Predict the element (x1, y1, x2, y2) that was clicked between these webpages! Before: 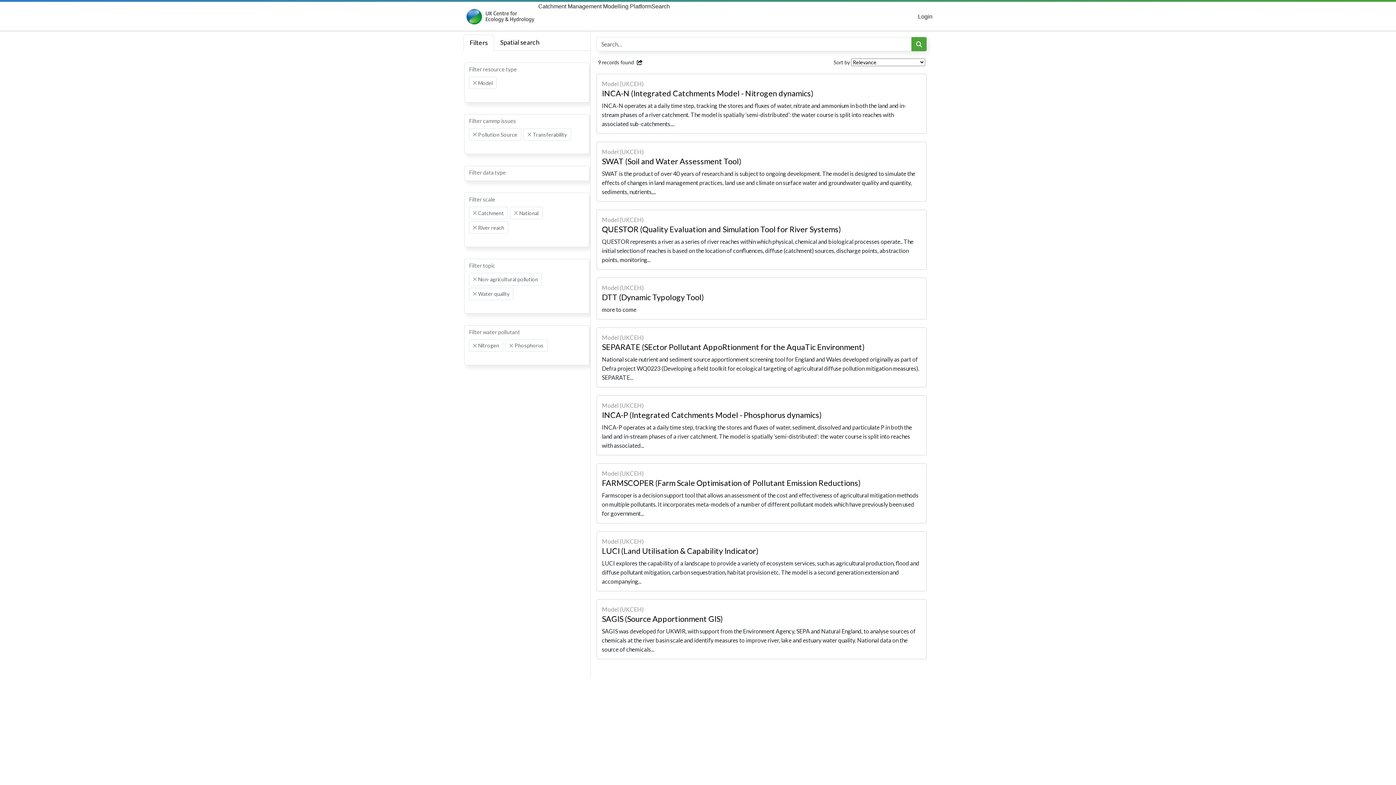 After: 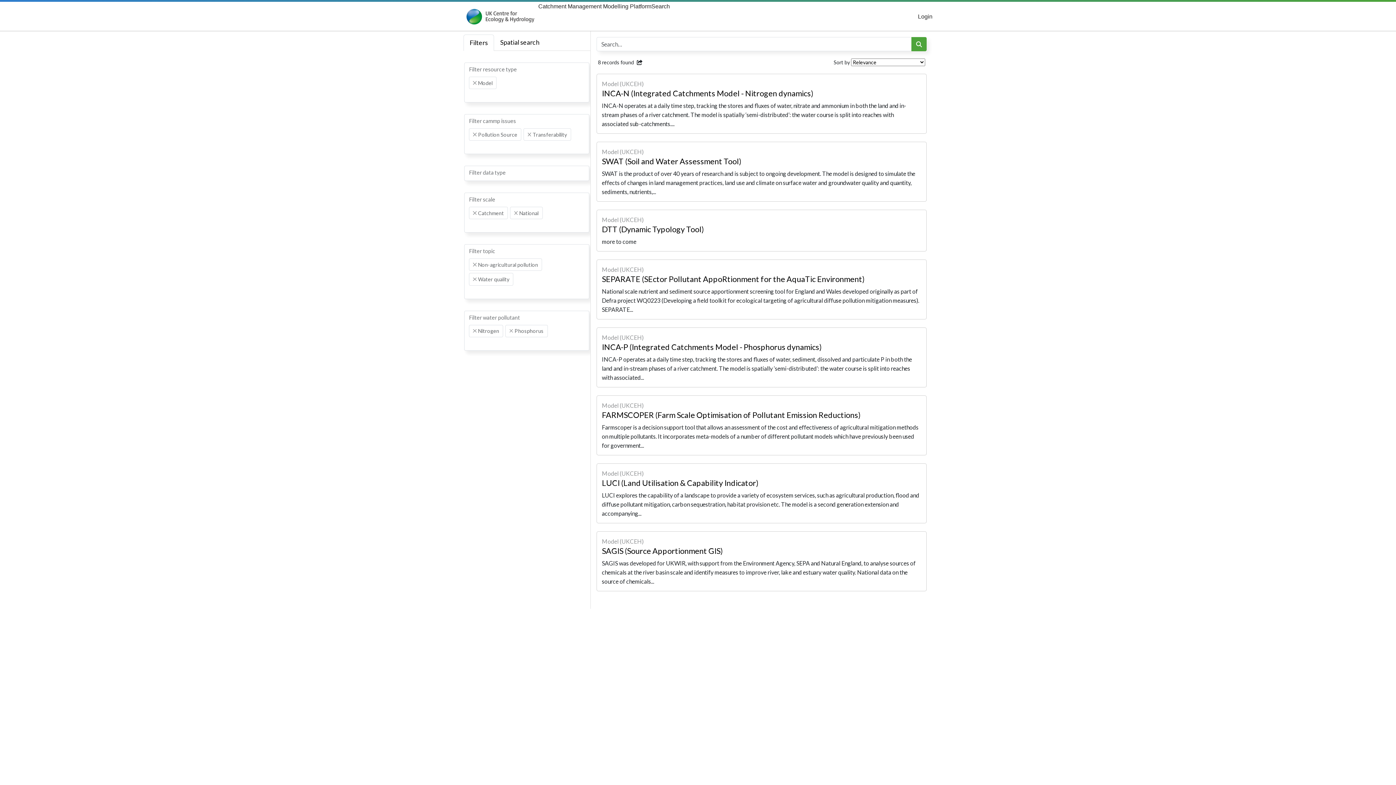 Action: bbox: (473, 225, 476, 229) label: Remove item